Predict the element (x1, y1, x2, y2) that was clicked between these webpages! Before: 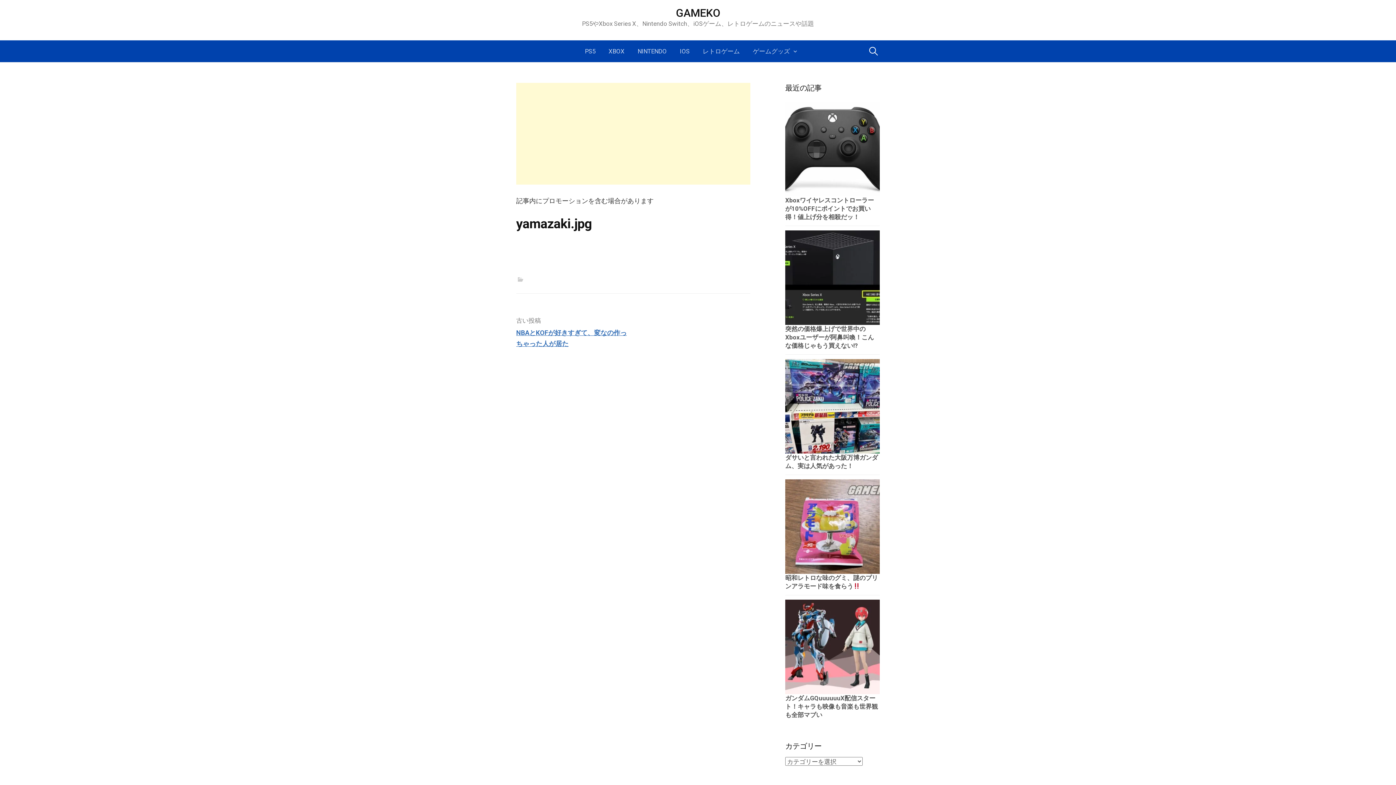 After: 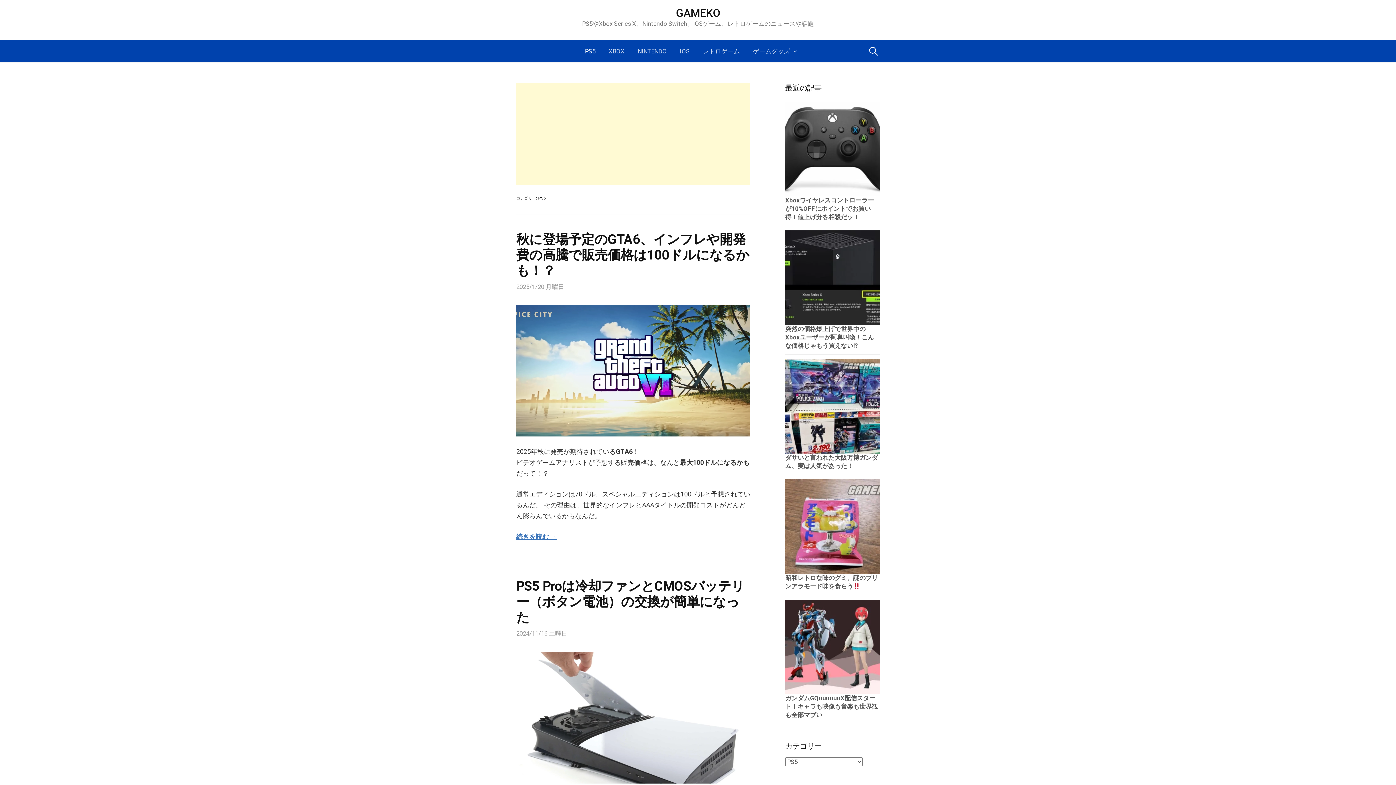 Action: label: PS5 bbox: (585, 40, 602, 62)